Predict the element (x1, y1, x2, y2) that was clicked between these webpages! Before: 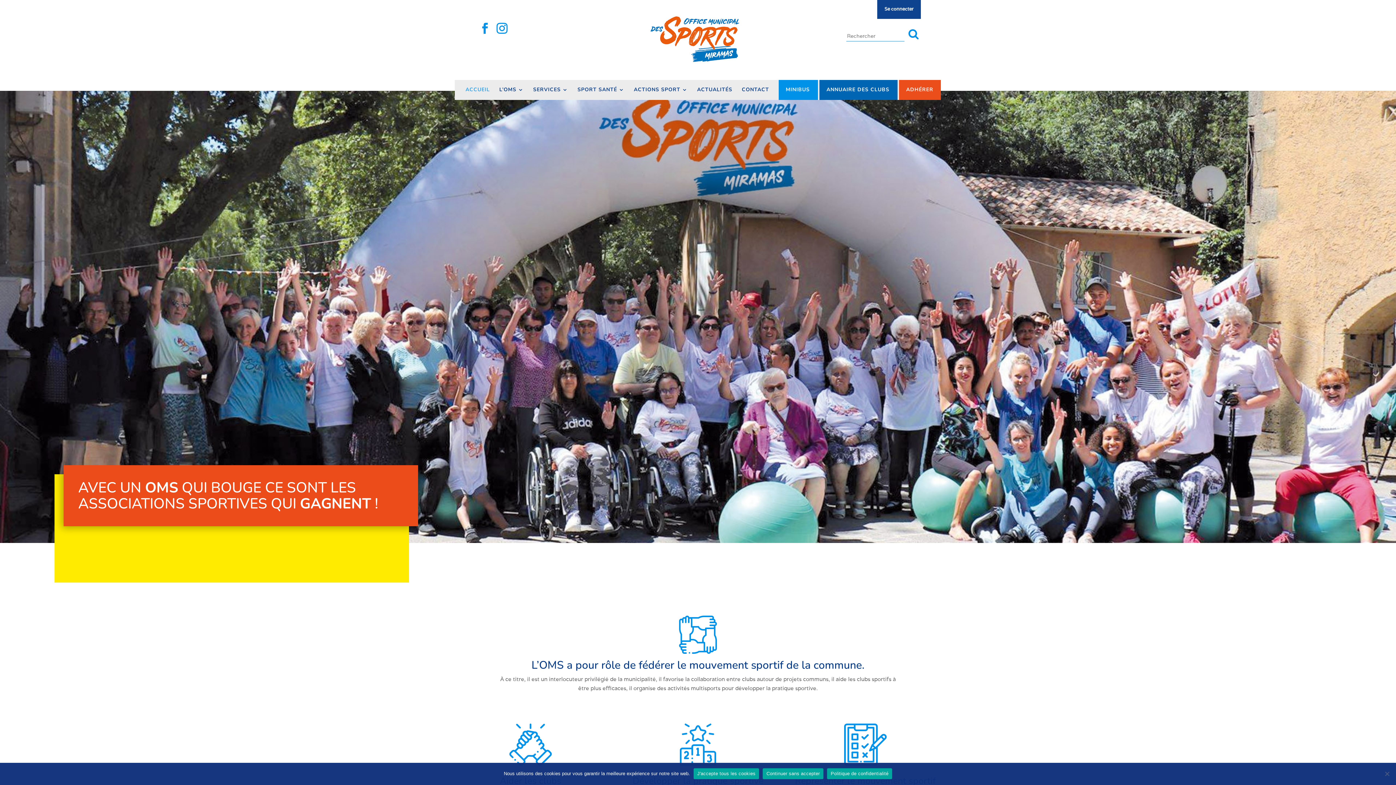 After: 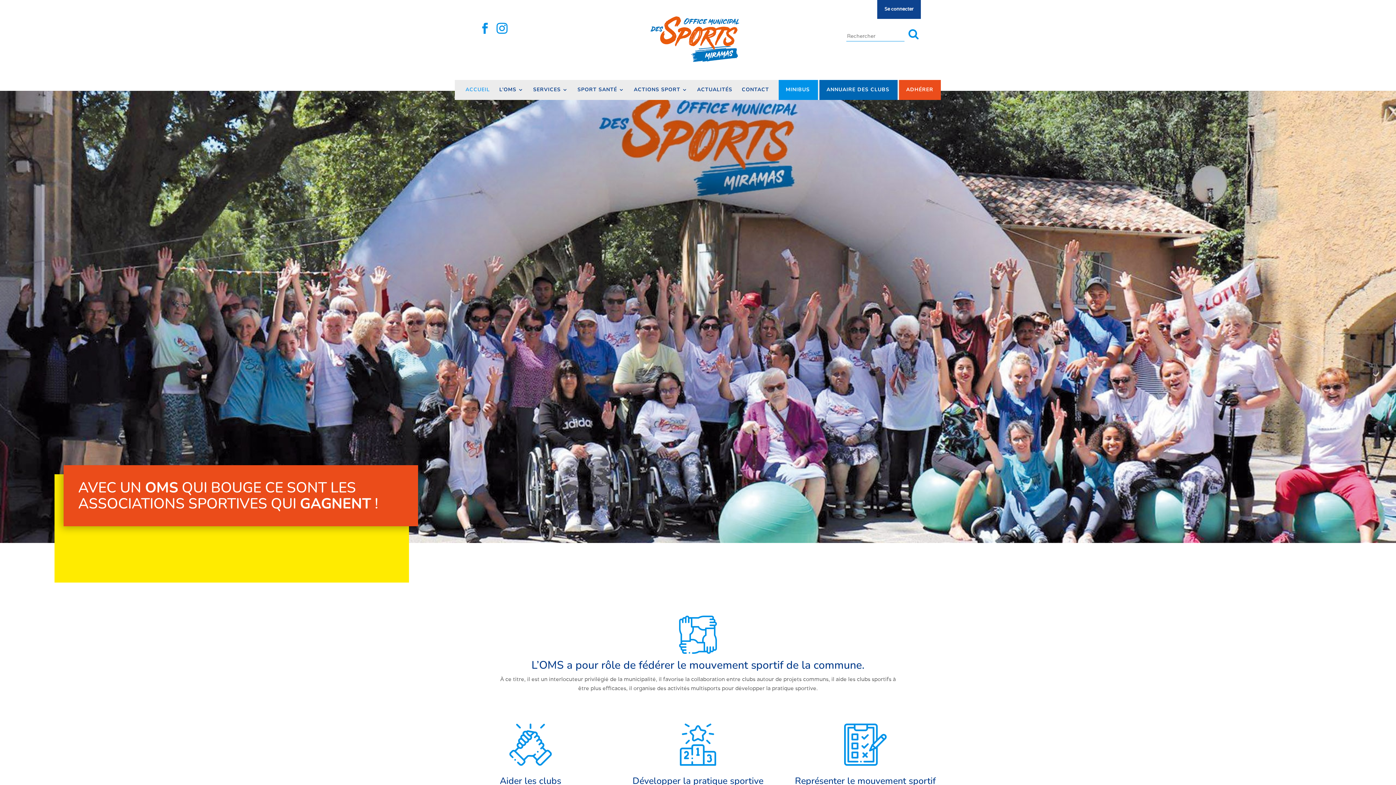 Action: label: J'accepte tous les cookies bbox: (693, 768, 759, 779)